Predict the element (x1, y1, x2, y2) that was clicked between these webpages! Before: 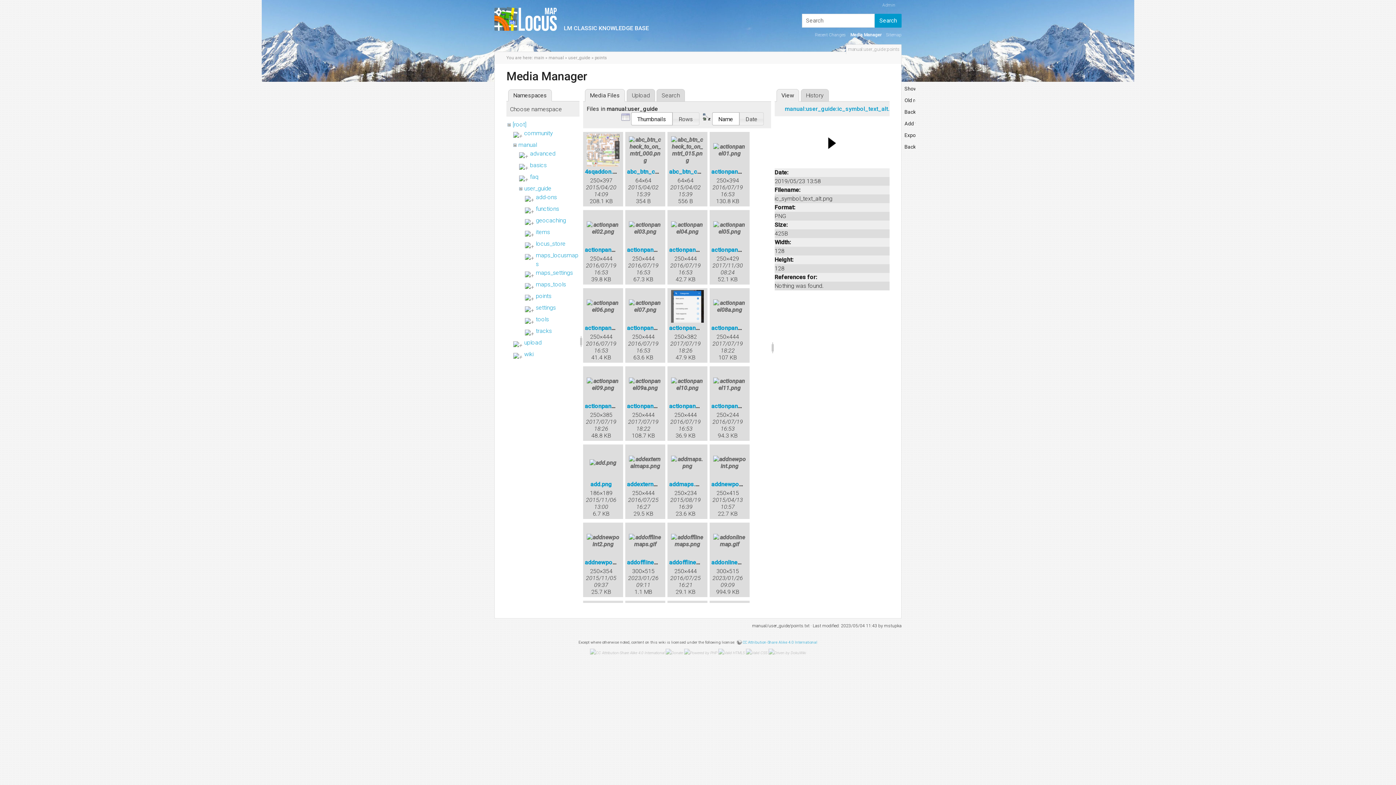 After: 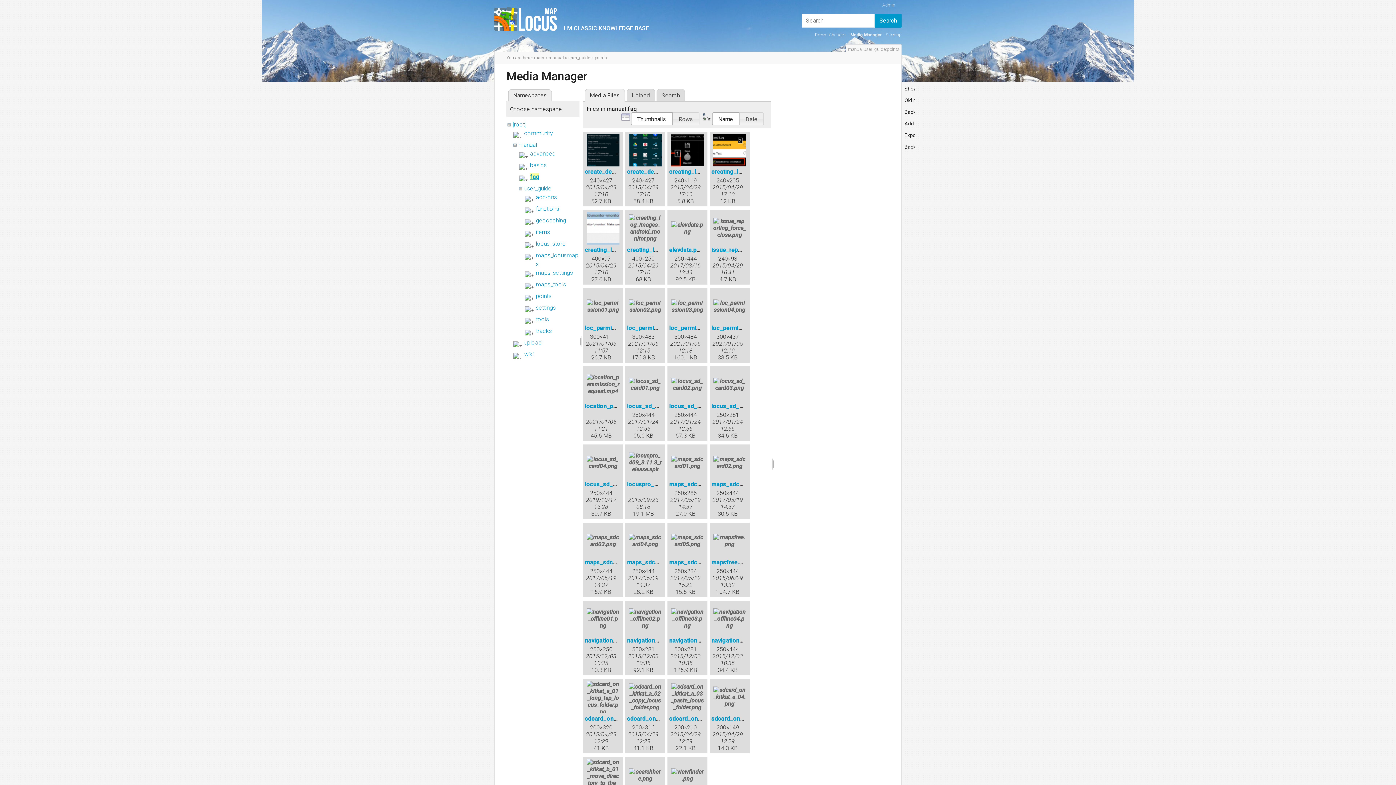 Action: label: faq bbox: (530, 173, 538, 180)